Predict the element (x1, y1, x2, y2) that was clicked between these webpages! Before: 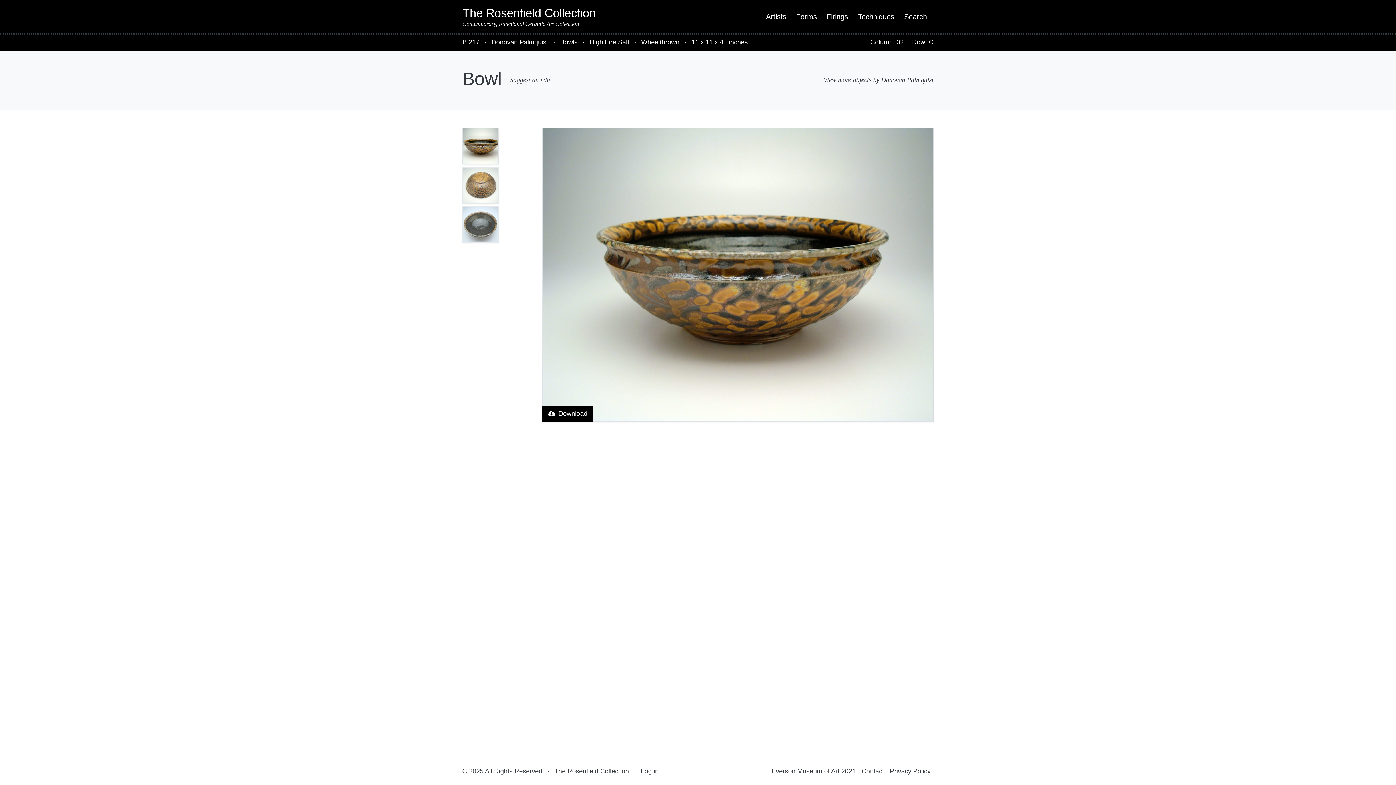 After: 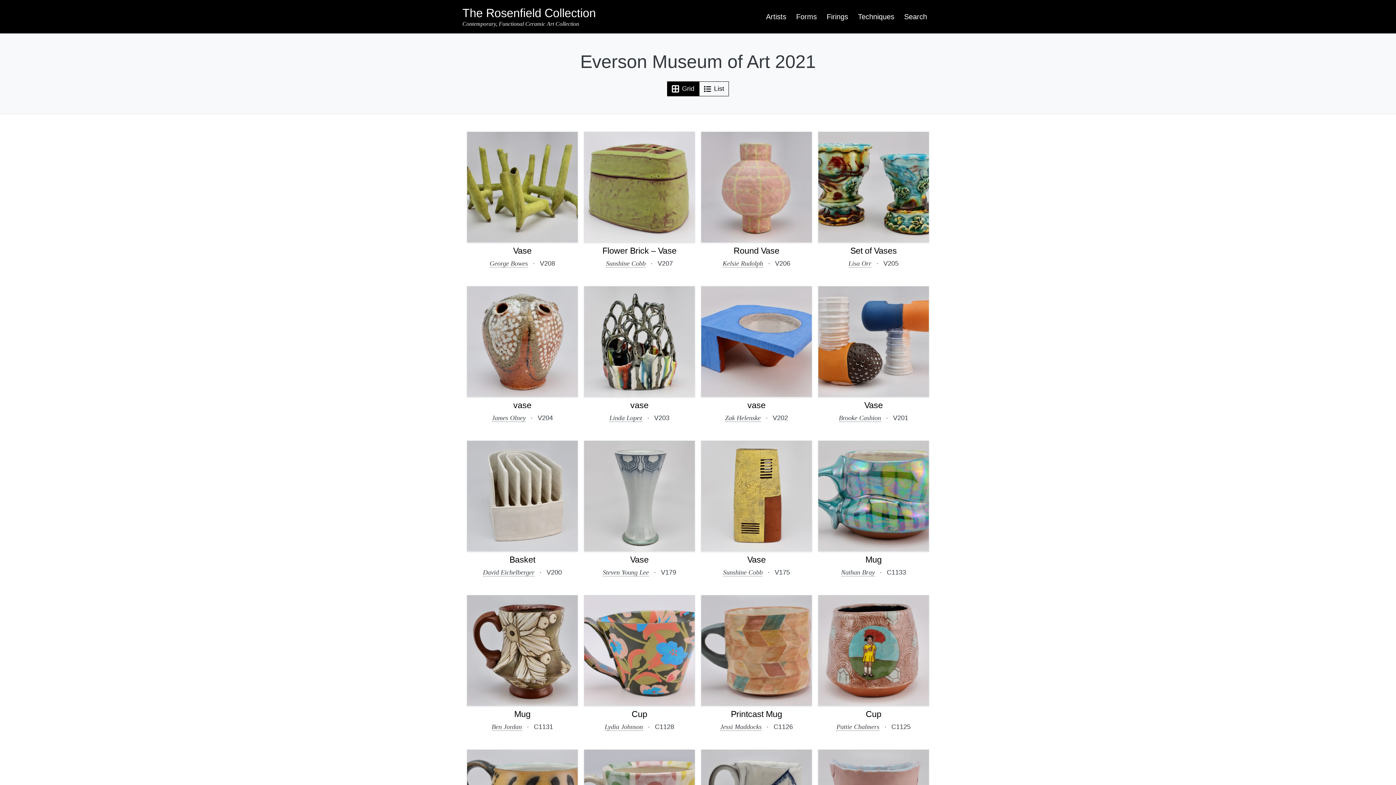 Action: label: Everson Museum of Art 2021 bbox: (768, 764, 858, 779)